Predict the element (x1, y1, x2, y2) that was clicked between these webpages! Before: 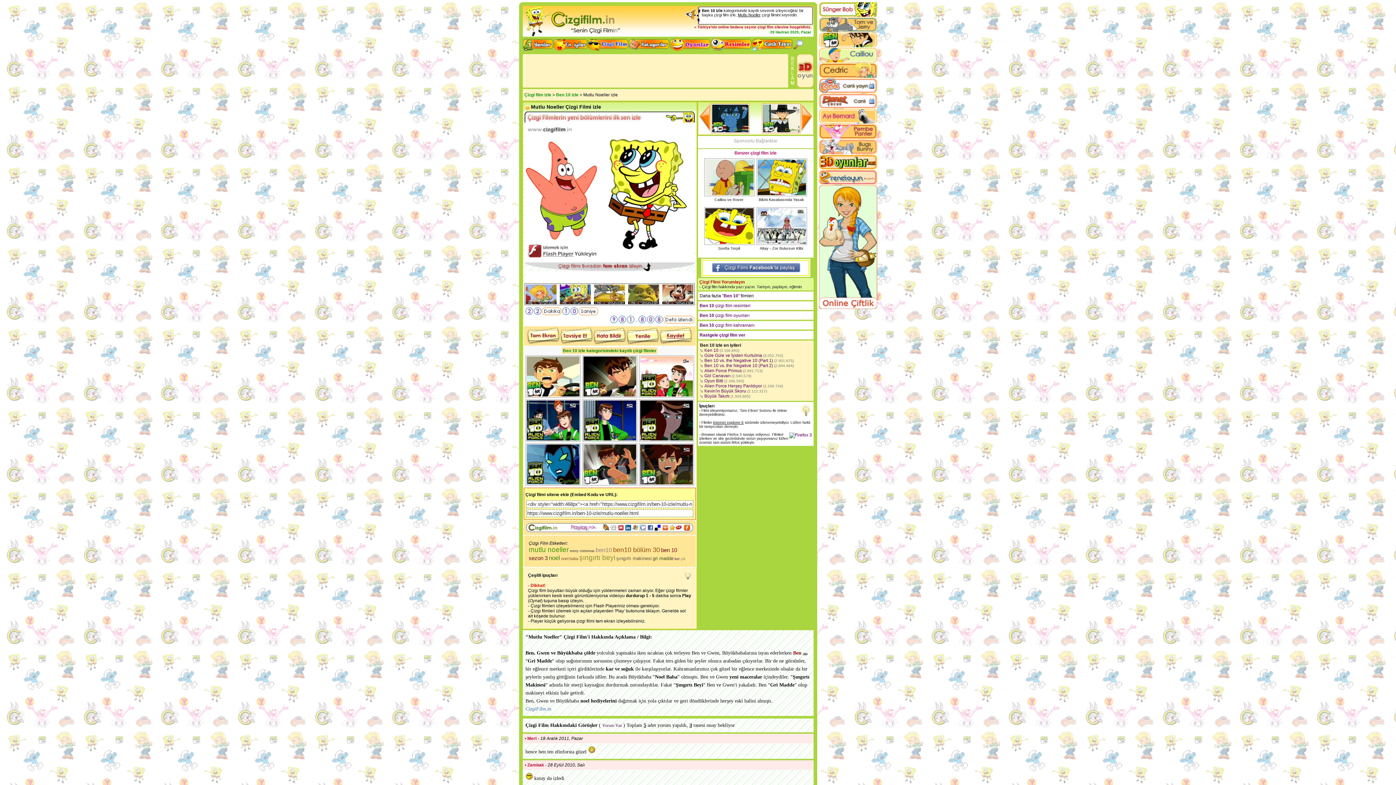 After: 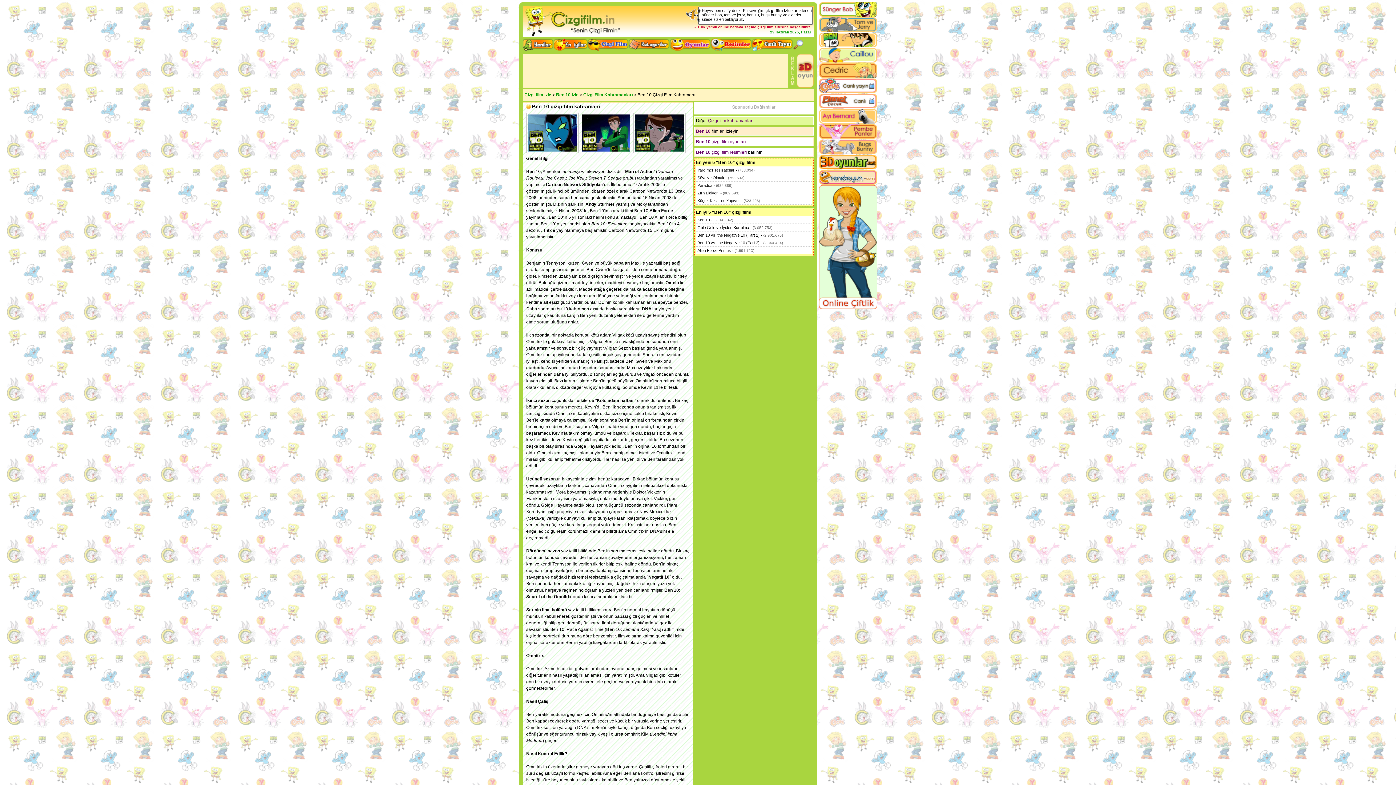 Action: label: Ben 10 çizgi film kahramanı bbox: (699, 322, 754, 328)